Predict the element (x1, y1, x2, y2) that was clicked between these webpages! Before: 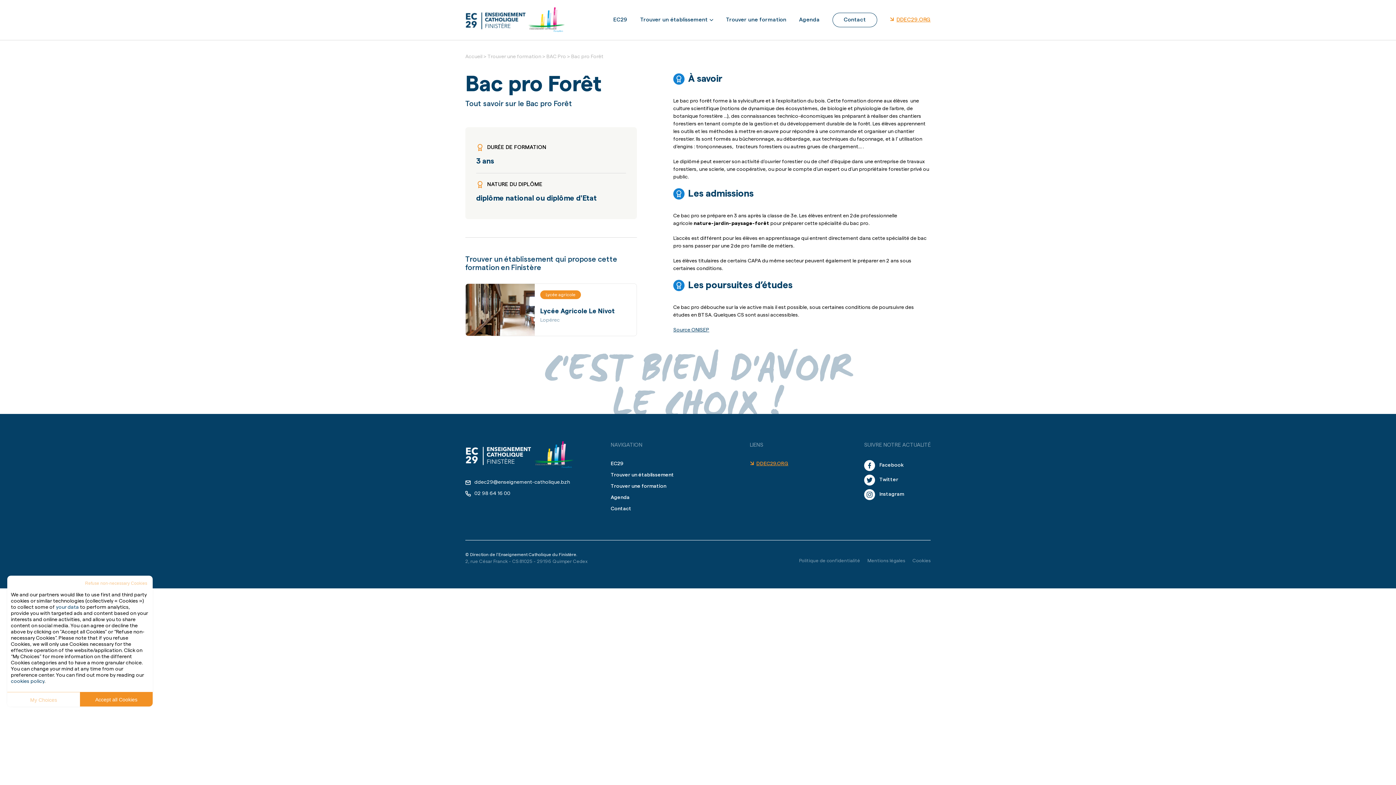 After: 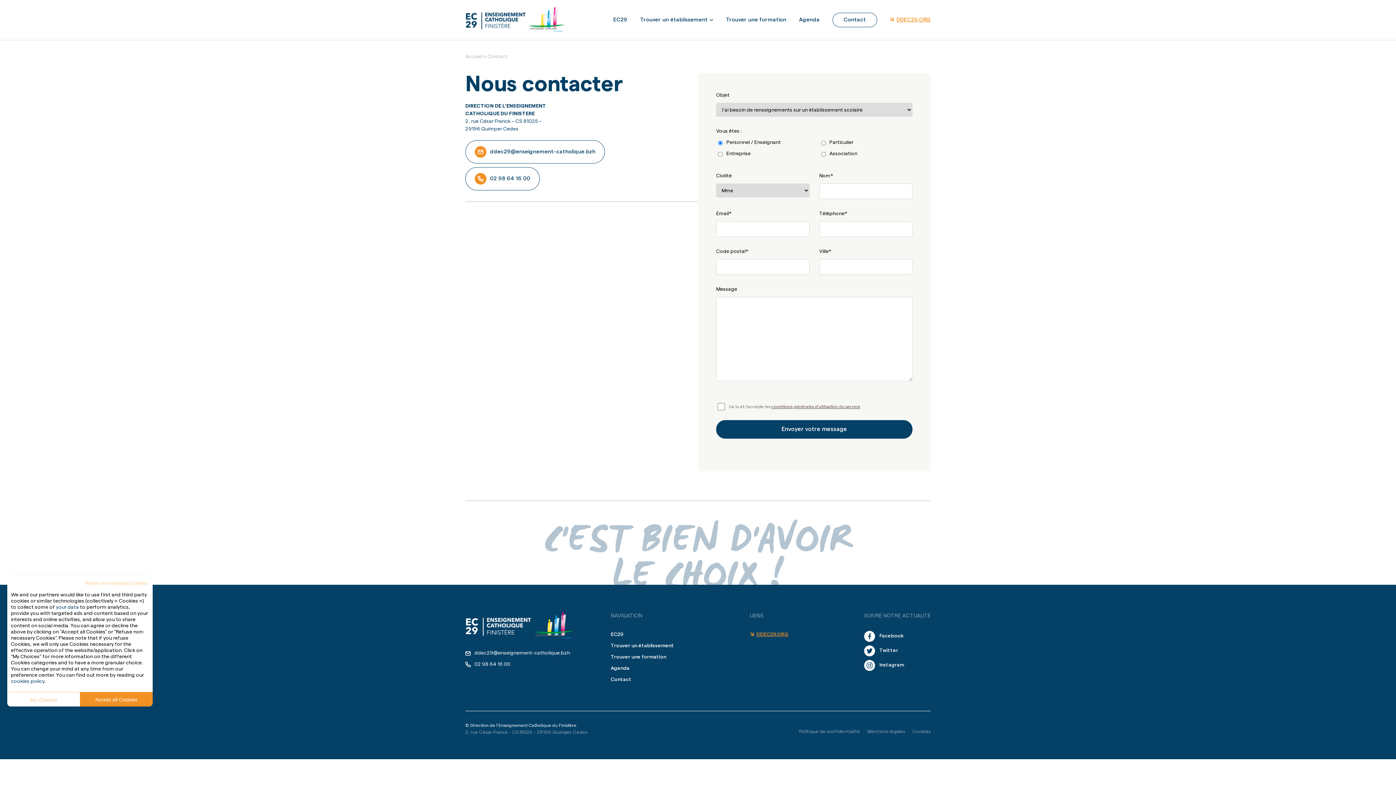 Action: bbox: (610, 506, 631, 511) label: Contact